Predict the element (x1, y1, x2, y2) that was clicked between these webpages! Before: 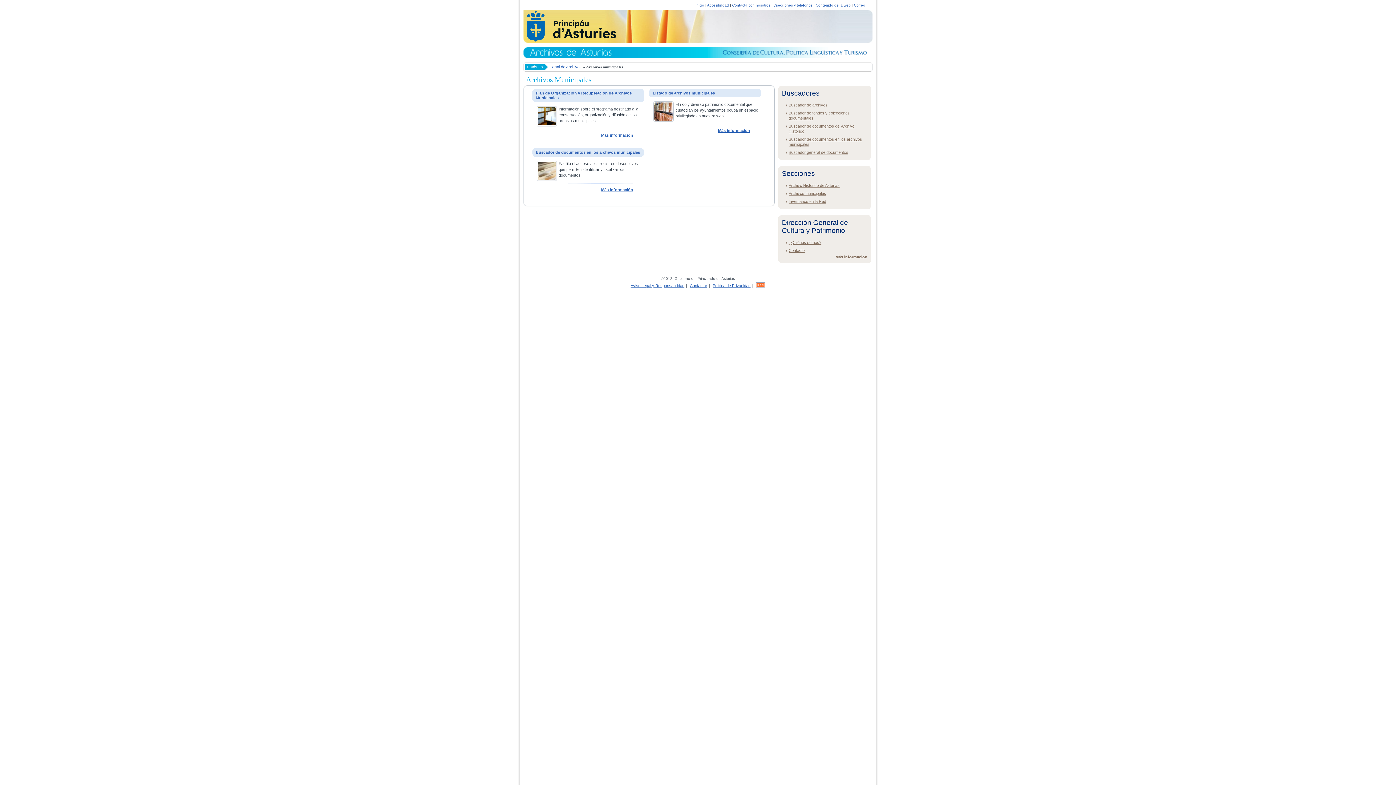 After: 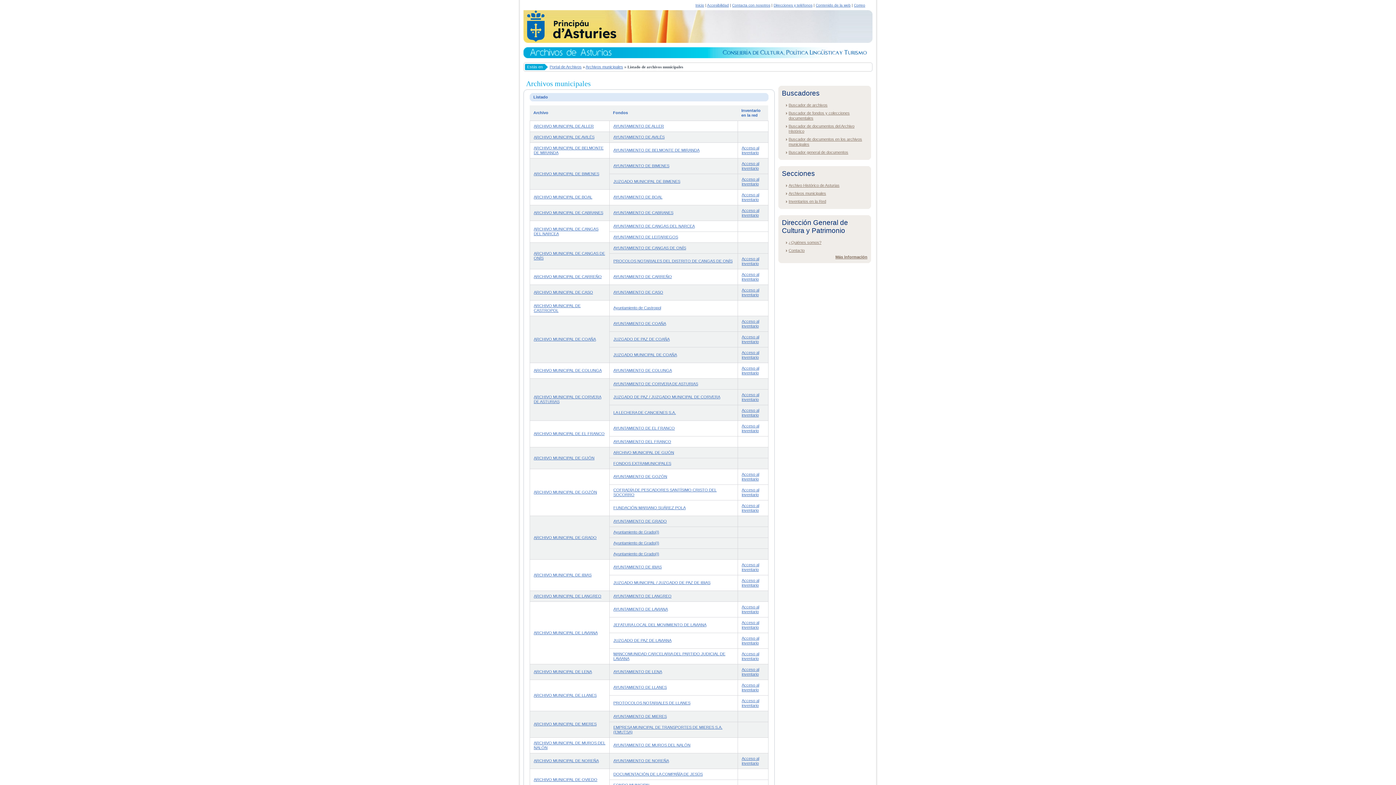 Action: bbox: (718, 128, 750, 132) label: Más información